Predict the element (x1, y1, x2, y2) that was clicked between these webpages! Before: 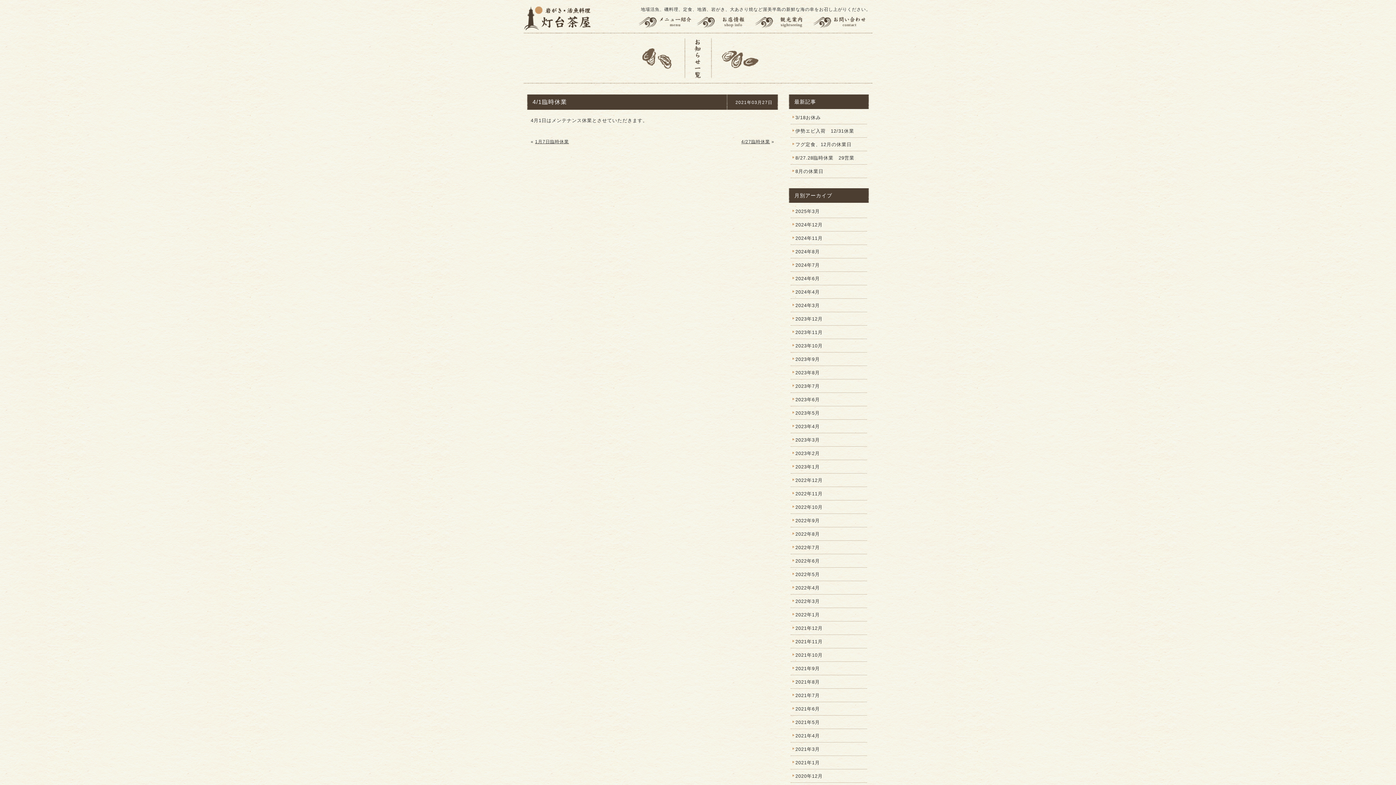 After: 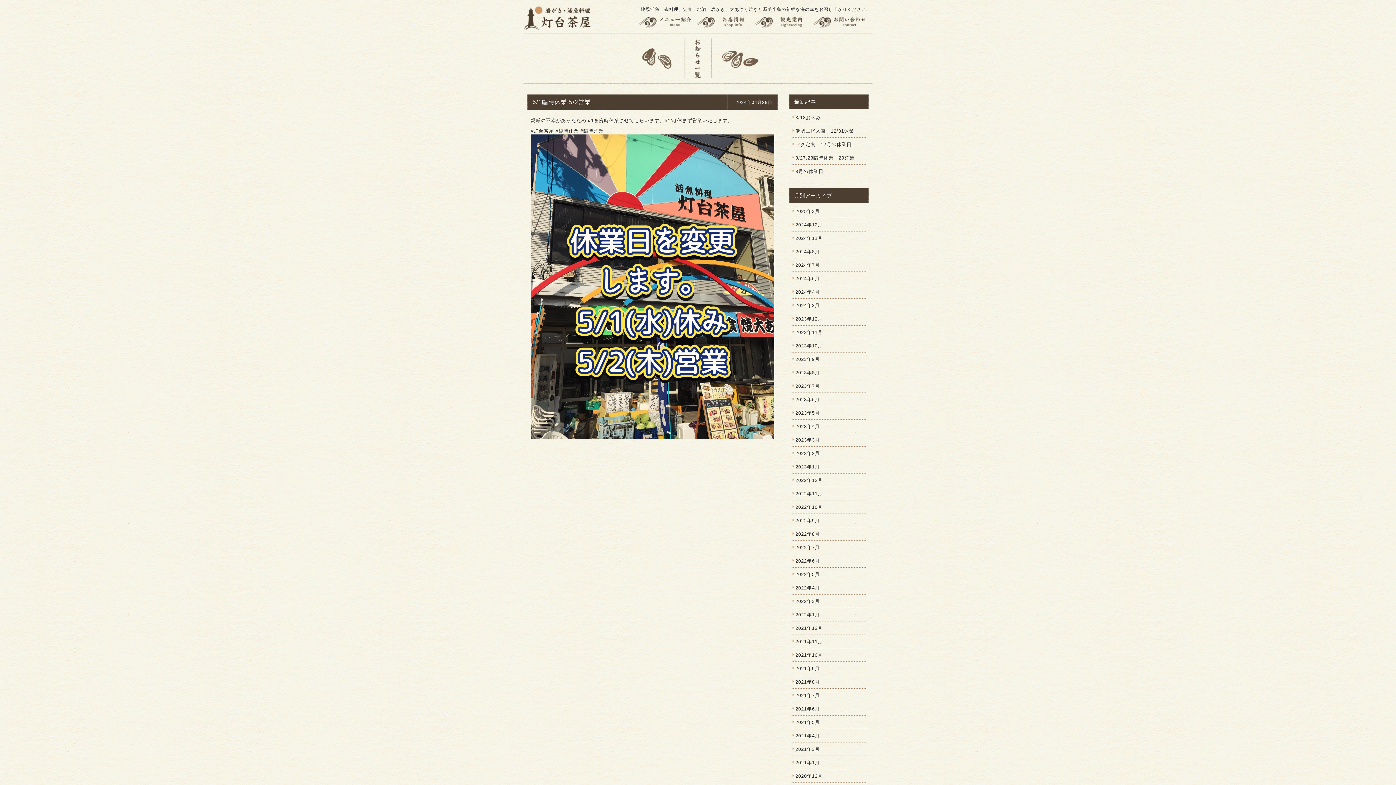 Action: bbox: (795, 289, 820, 294) label: 2024年4月